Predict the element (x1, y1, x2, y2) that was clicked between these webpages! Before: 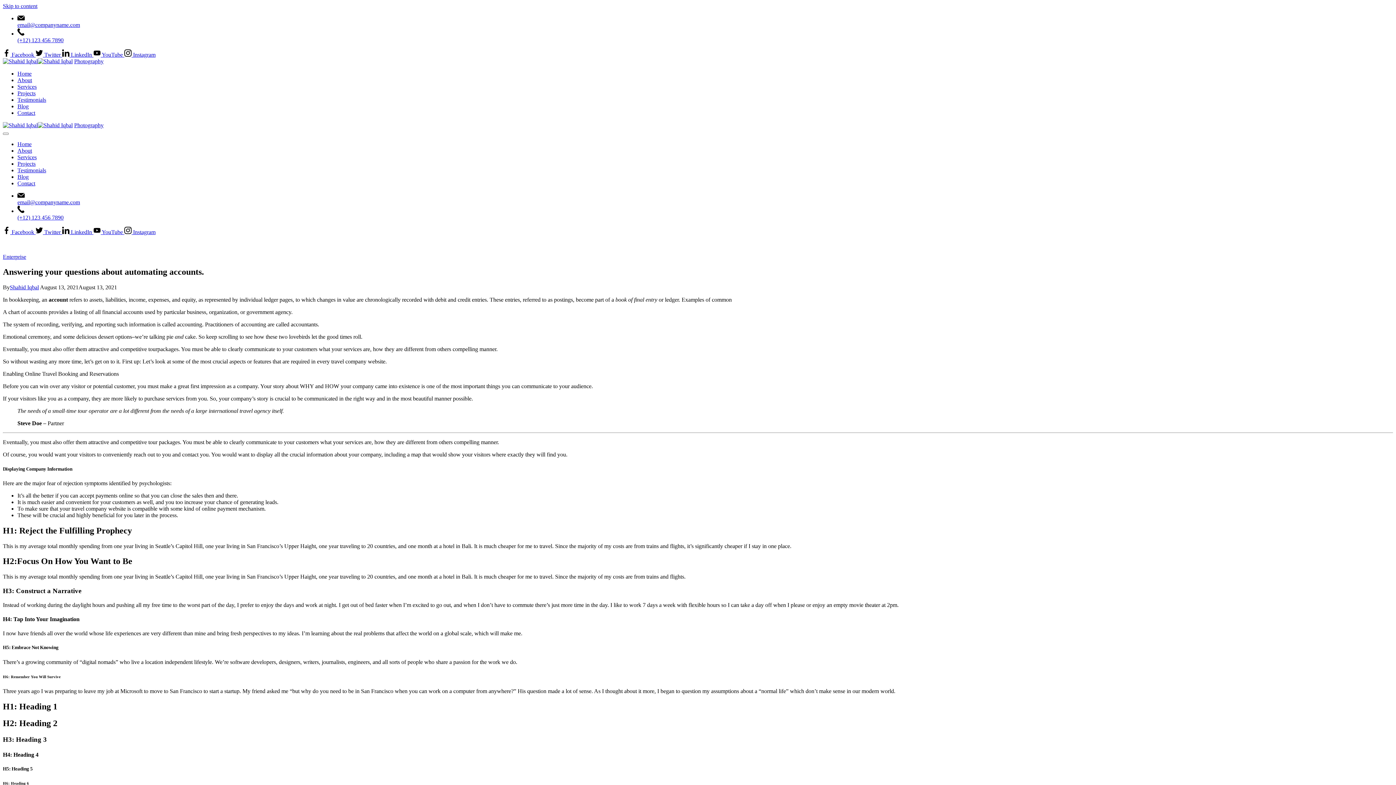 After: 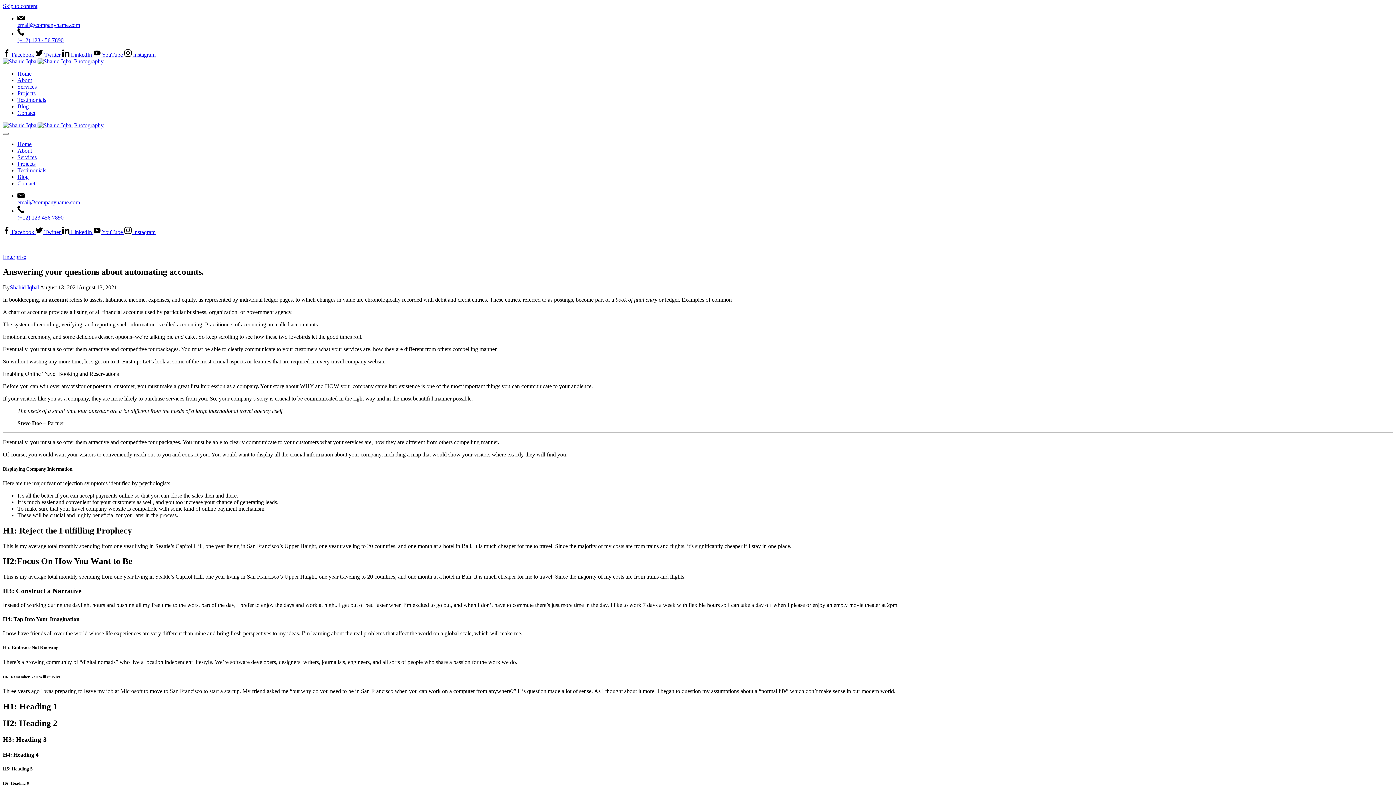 Action: label: YouTube bbox: (93, 51, 124, 57)